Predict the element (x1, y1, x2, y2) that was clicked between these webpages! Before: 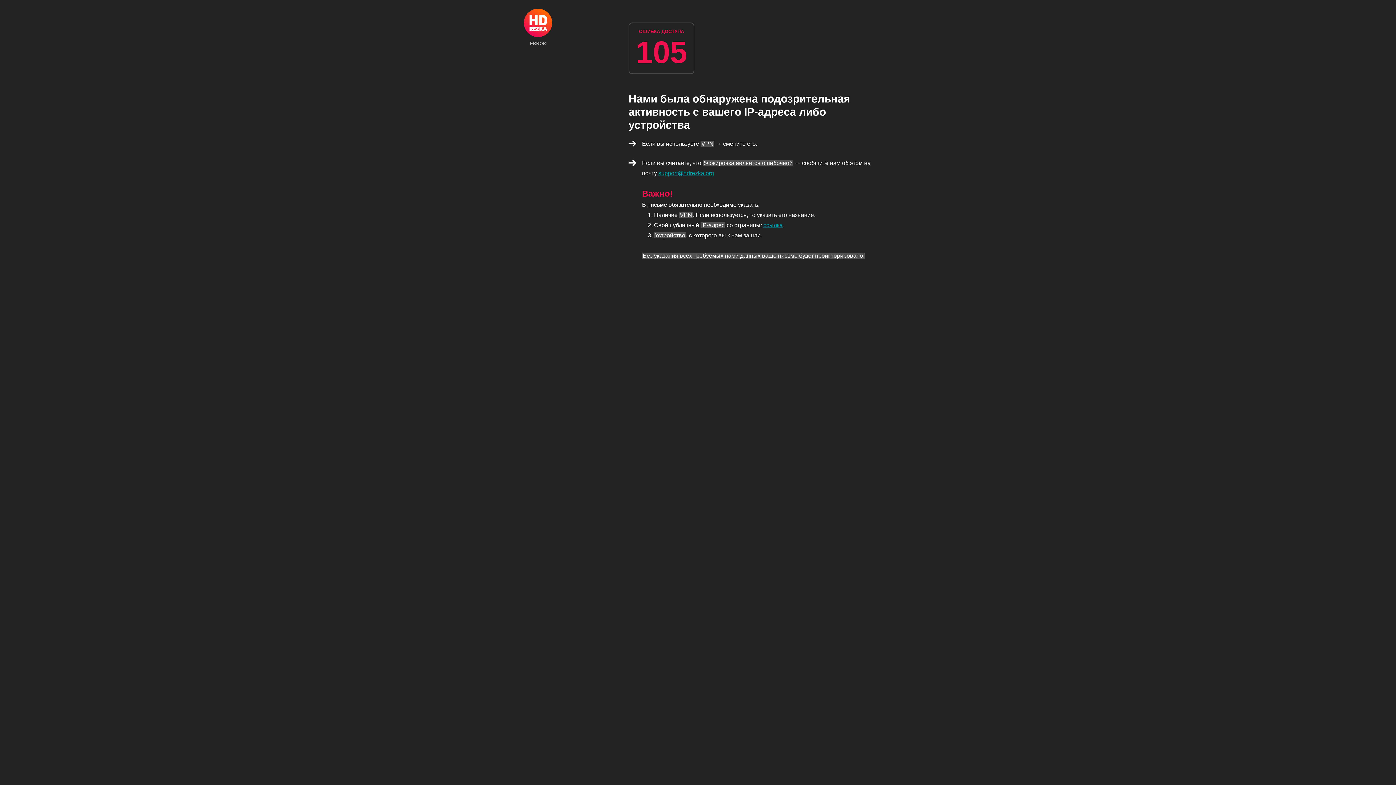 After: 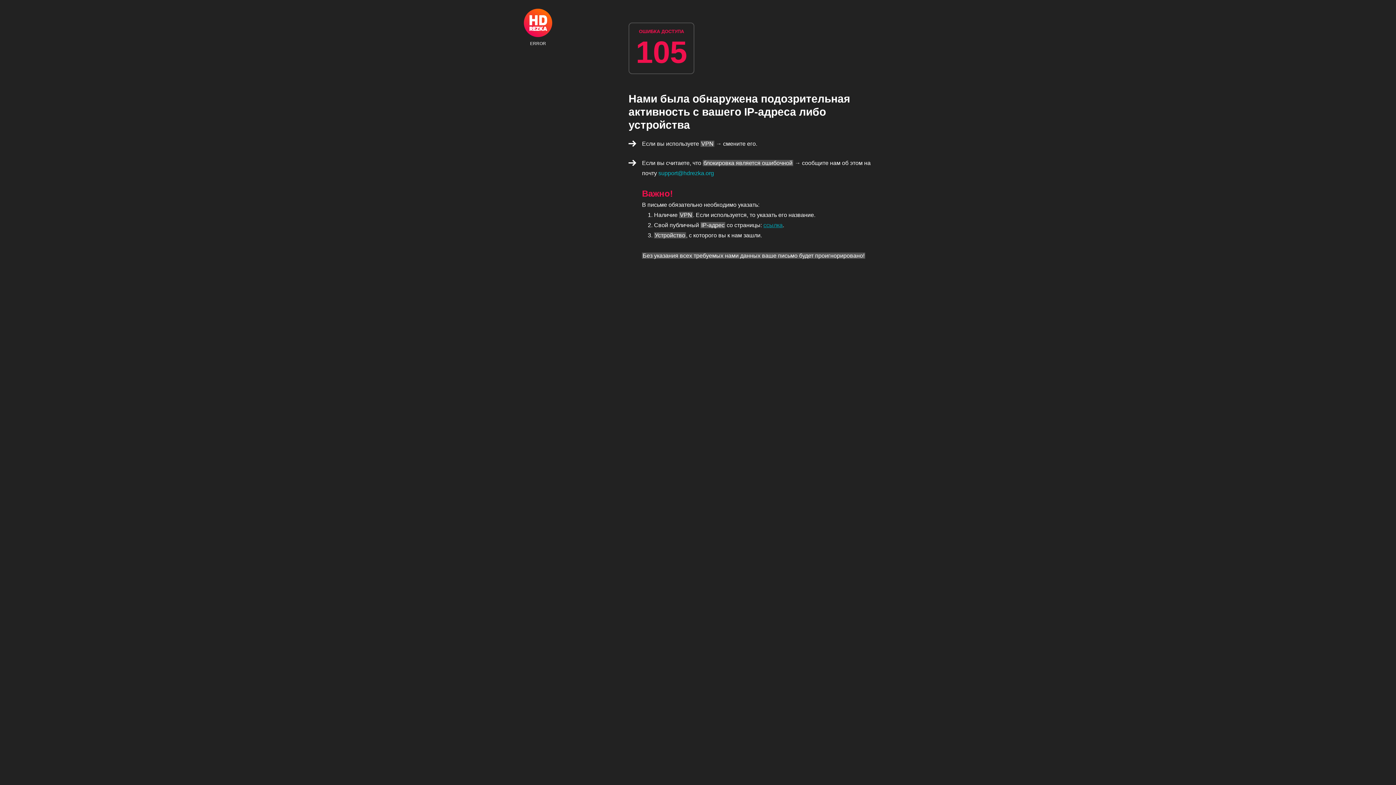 Action: label: support@hdrezka.org bbox: (658, 170, 714, 176)